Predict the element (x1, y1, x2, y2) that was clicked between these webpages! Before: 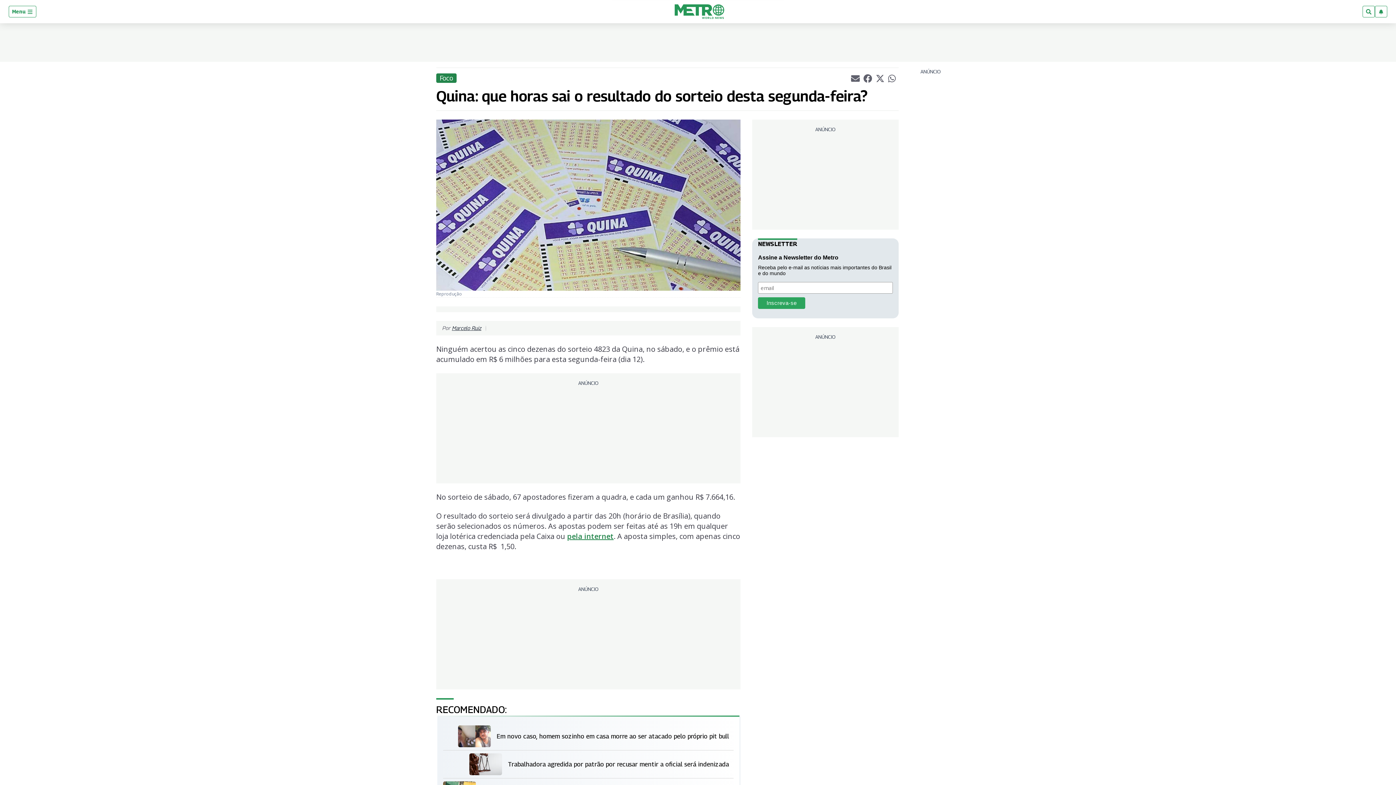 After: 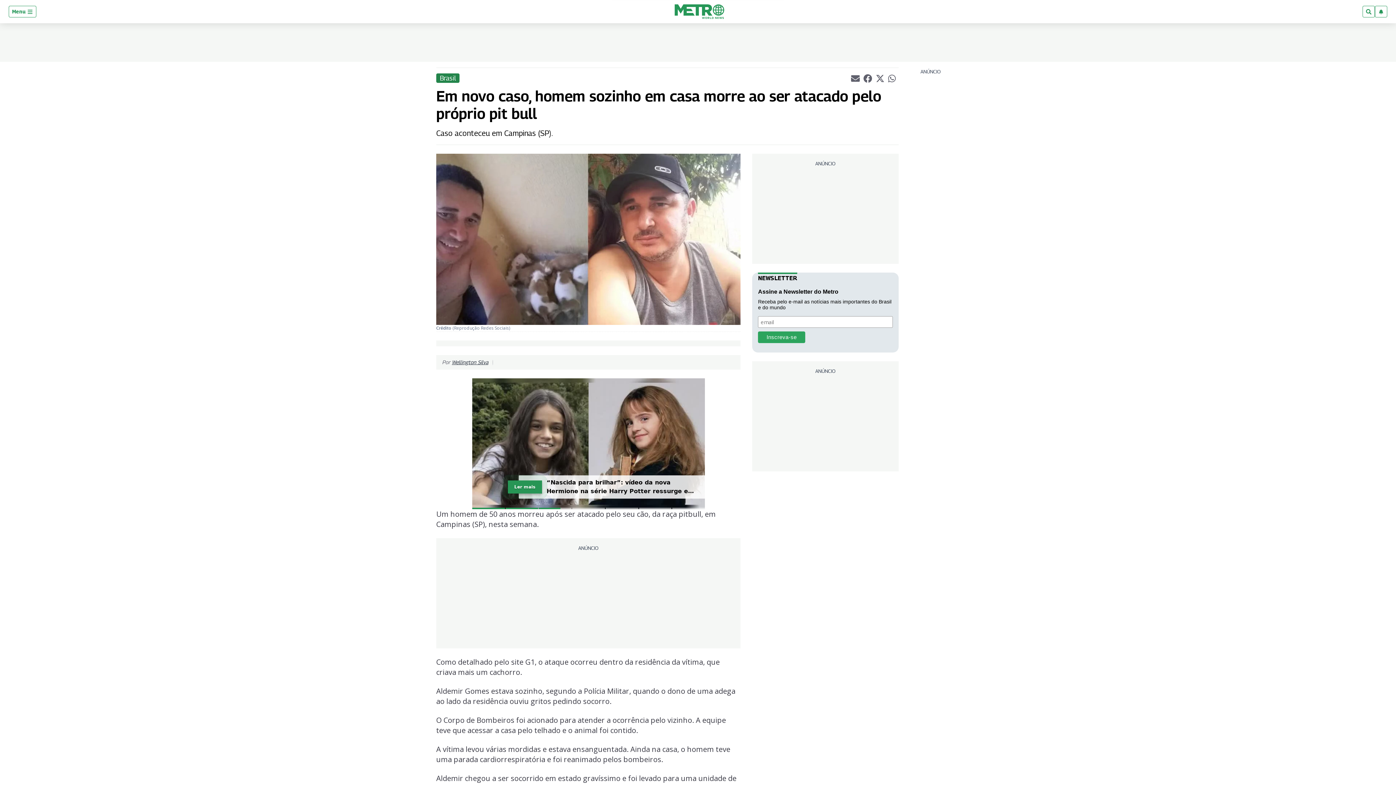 Action: bbox: (496, 732, 729, 741) label: Em novo caso, homem sozinho em casa morre ao ser atacado pelo próprio pit bull